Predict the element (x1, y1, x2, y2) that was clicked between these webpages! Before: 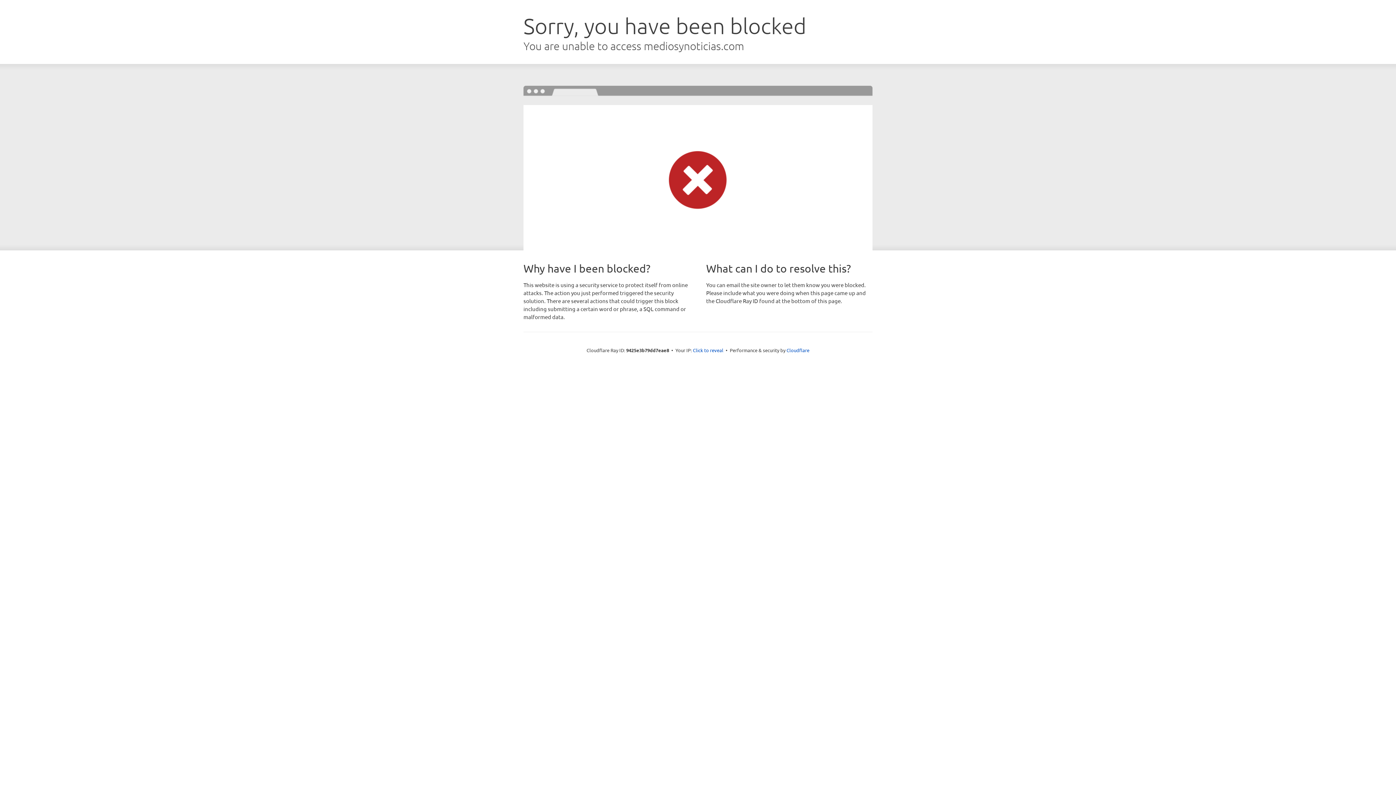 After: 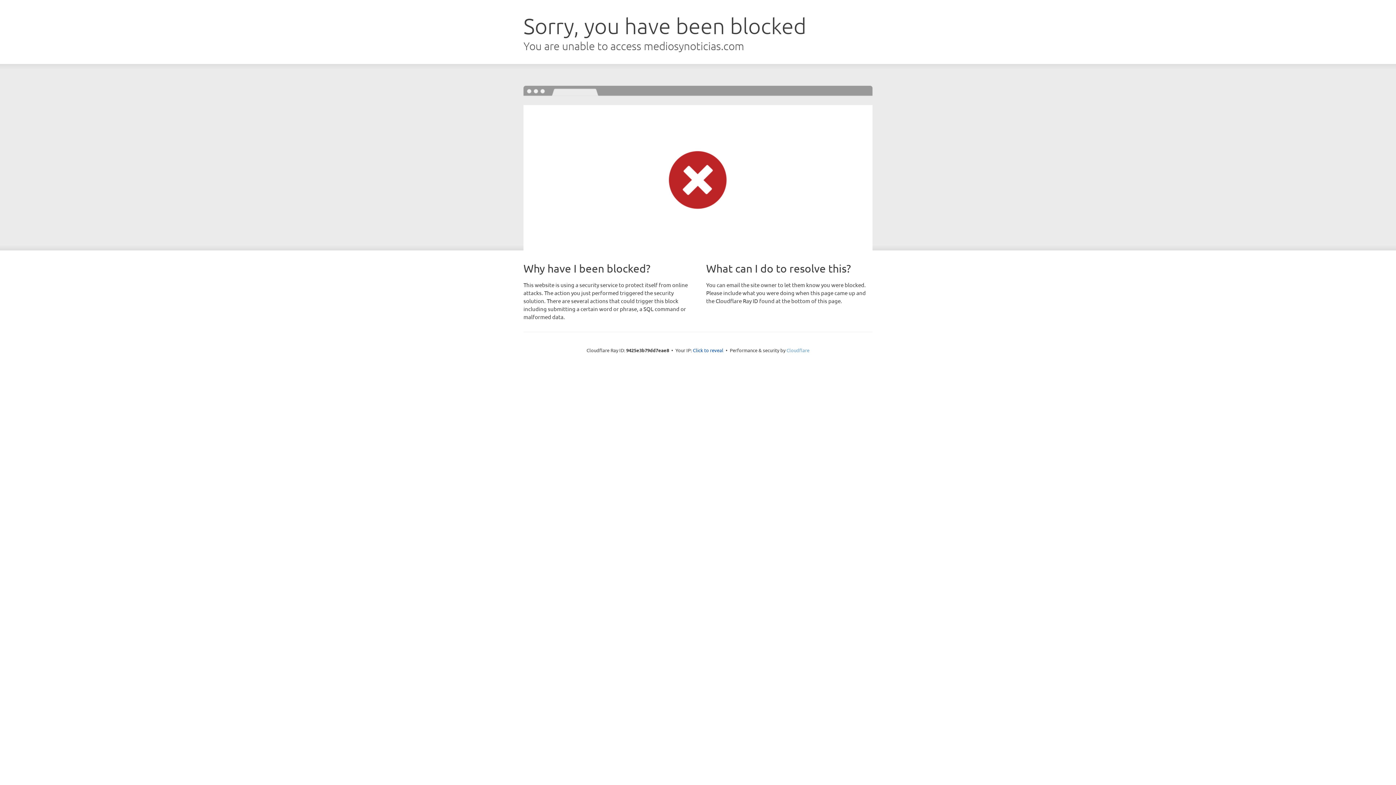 Action: label: Cloudflare bbox: (786, 347, 809, 353)